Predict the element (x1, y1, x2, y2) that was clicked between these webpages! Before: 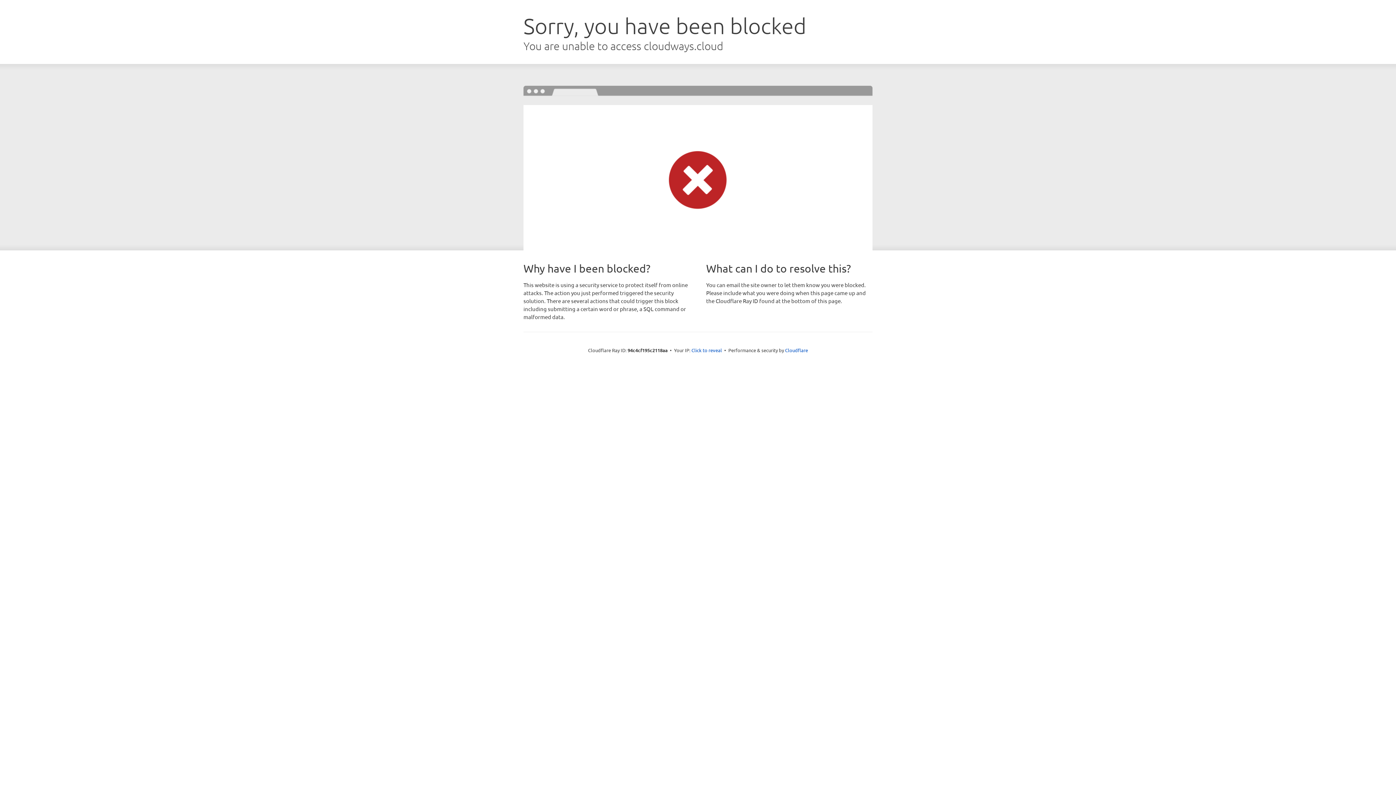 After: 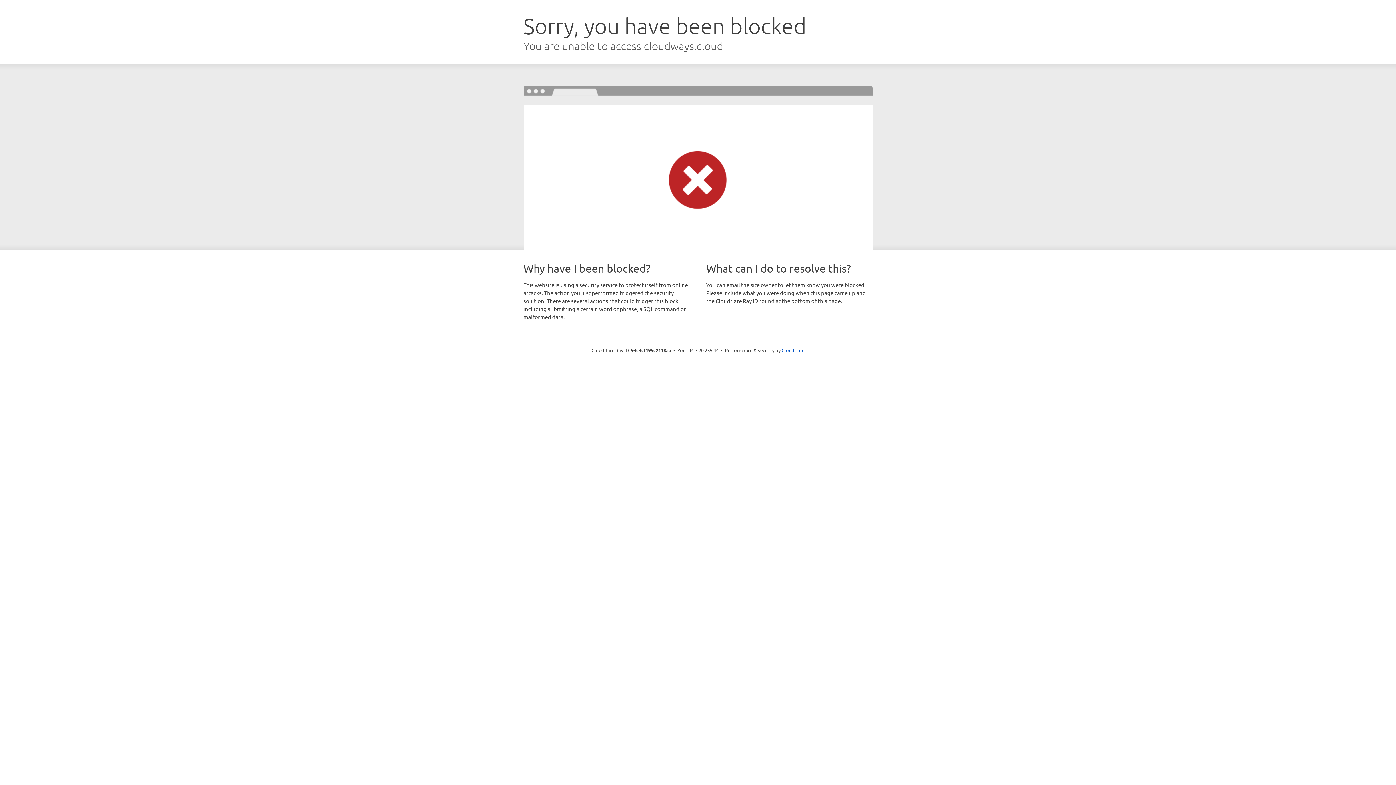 Action: label: Click to reveal bbox: (691, 346, 722, 353)